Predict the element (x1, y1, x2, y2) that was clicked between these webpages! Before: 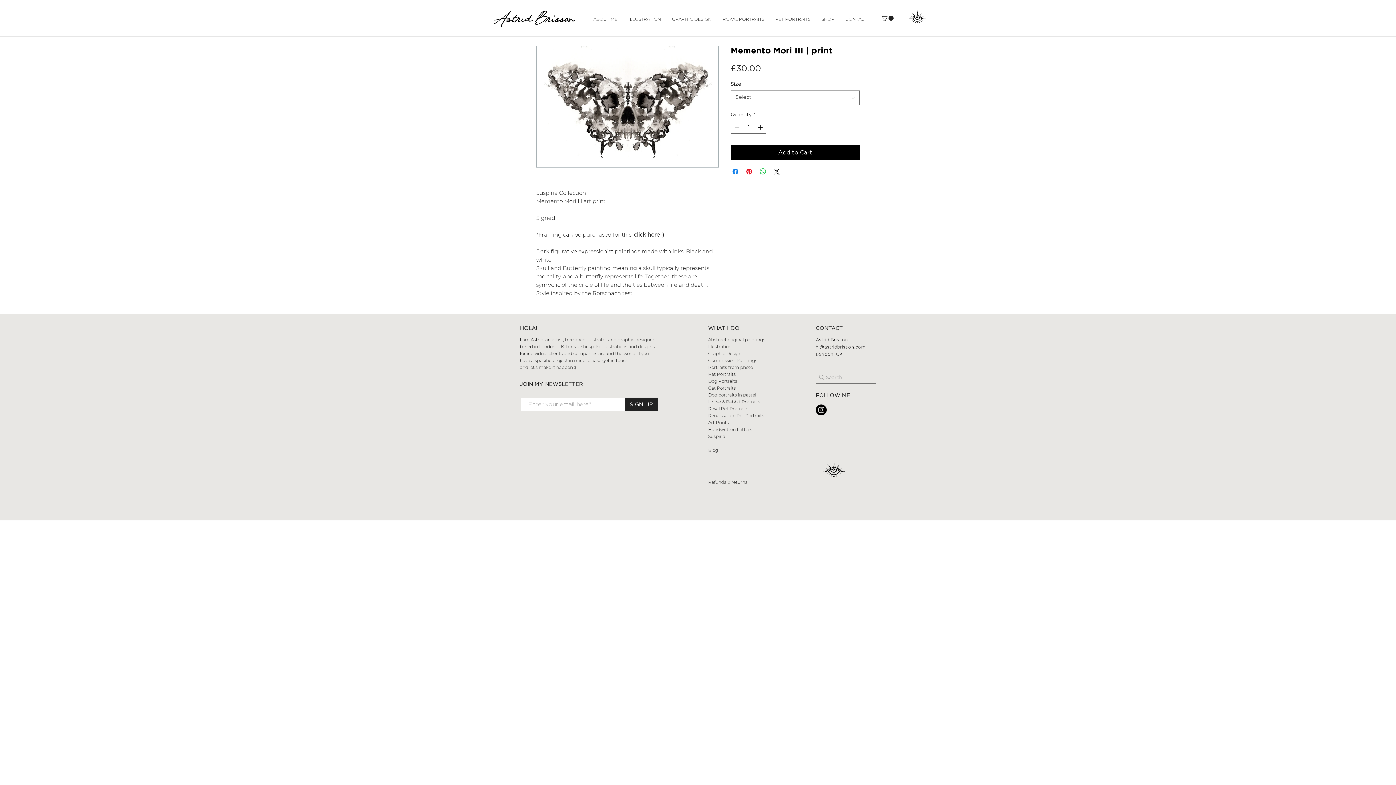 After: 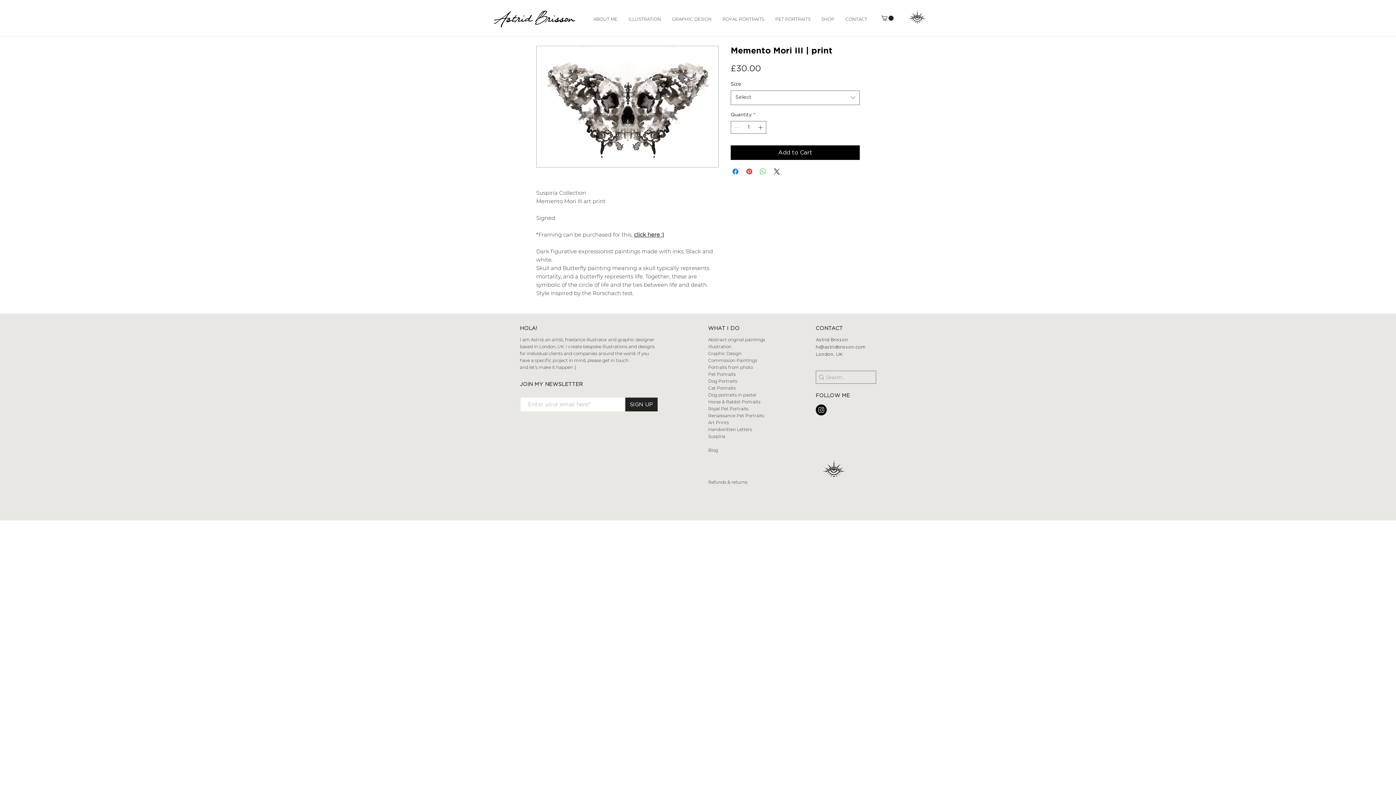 Action: label: Share on WhatsApp bbox: (758, 167, 767, 176)